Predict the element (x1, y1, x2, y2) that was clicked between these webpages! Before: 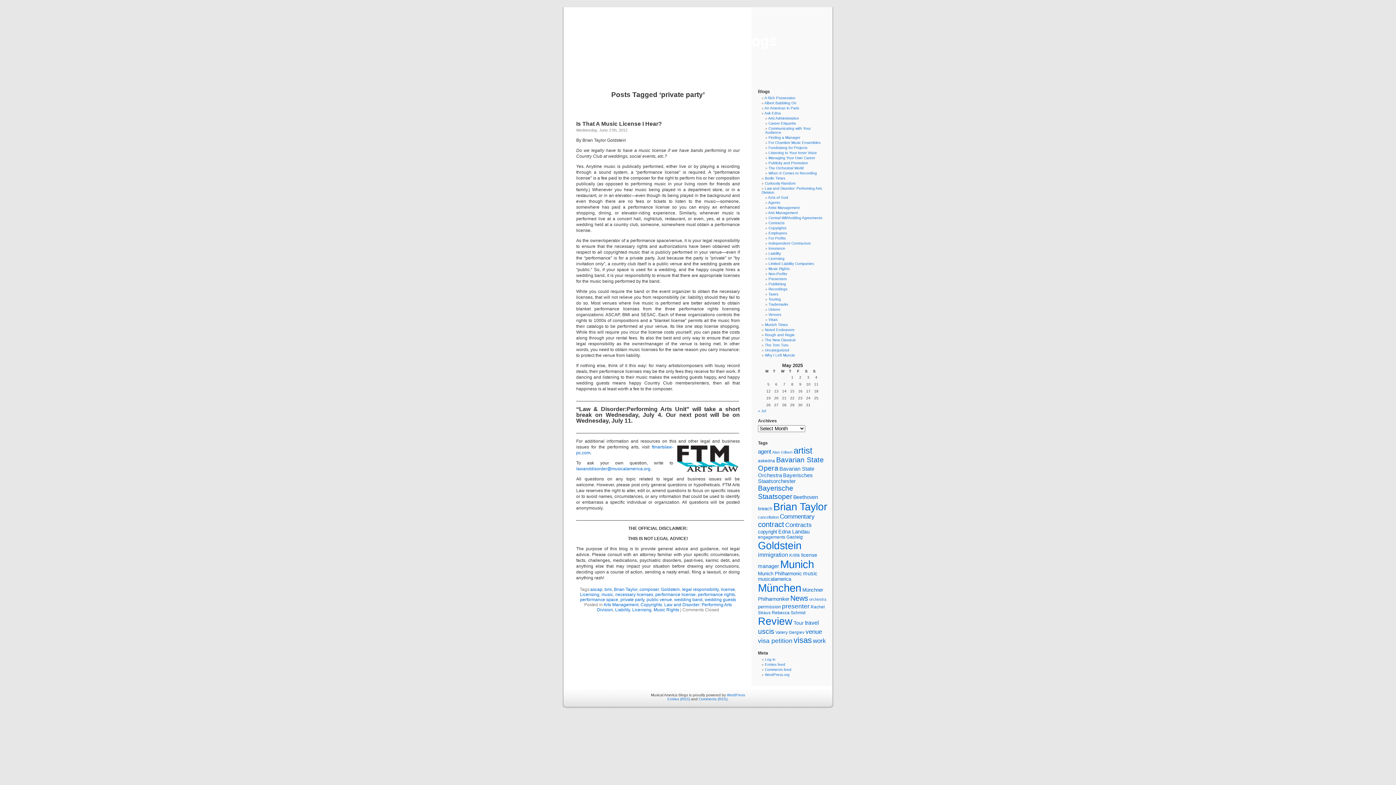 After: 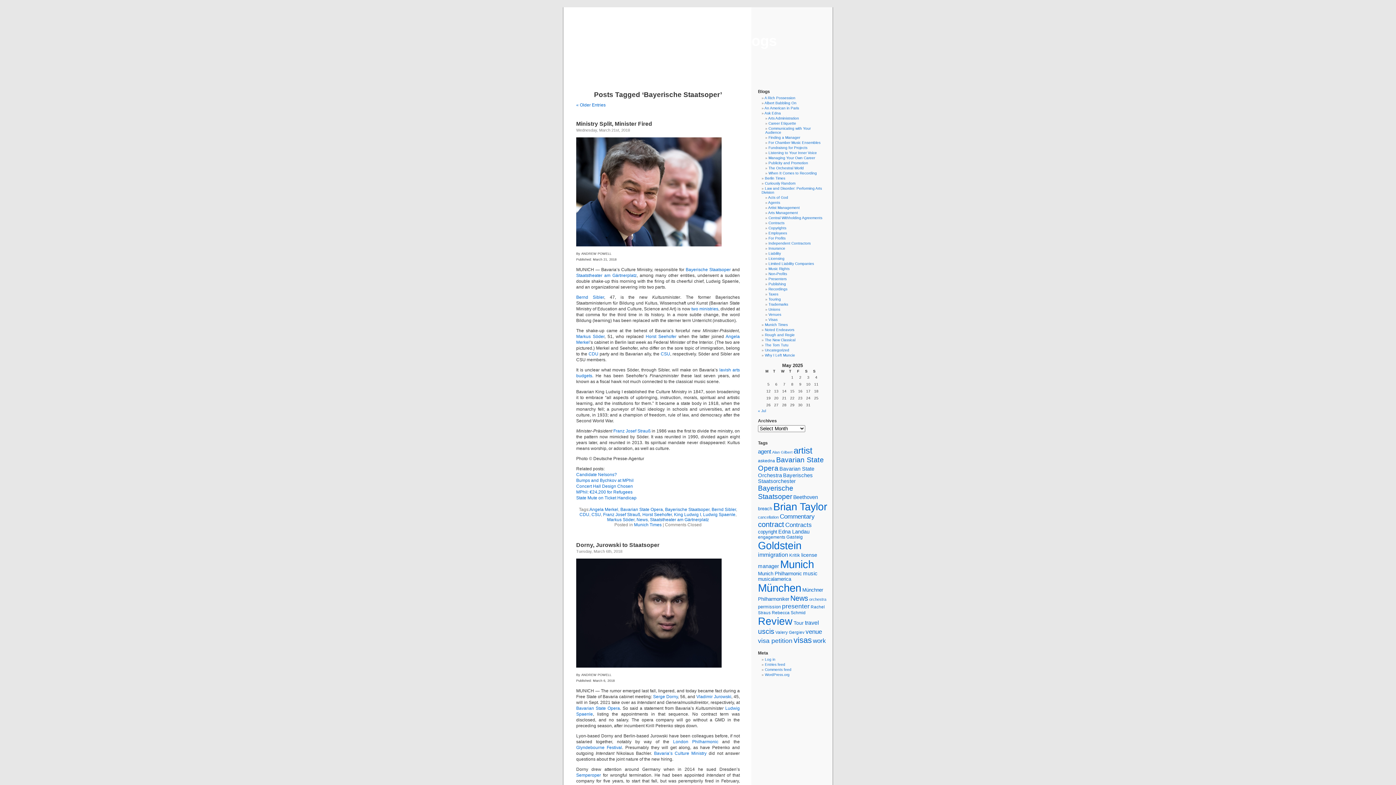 Action: label: Bayerische Staatsoper (44 items) bbox: (758, 484, 793, 500)